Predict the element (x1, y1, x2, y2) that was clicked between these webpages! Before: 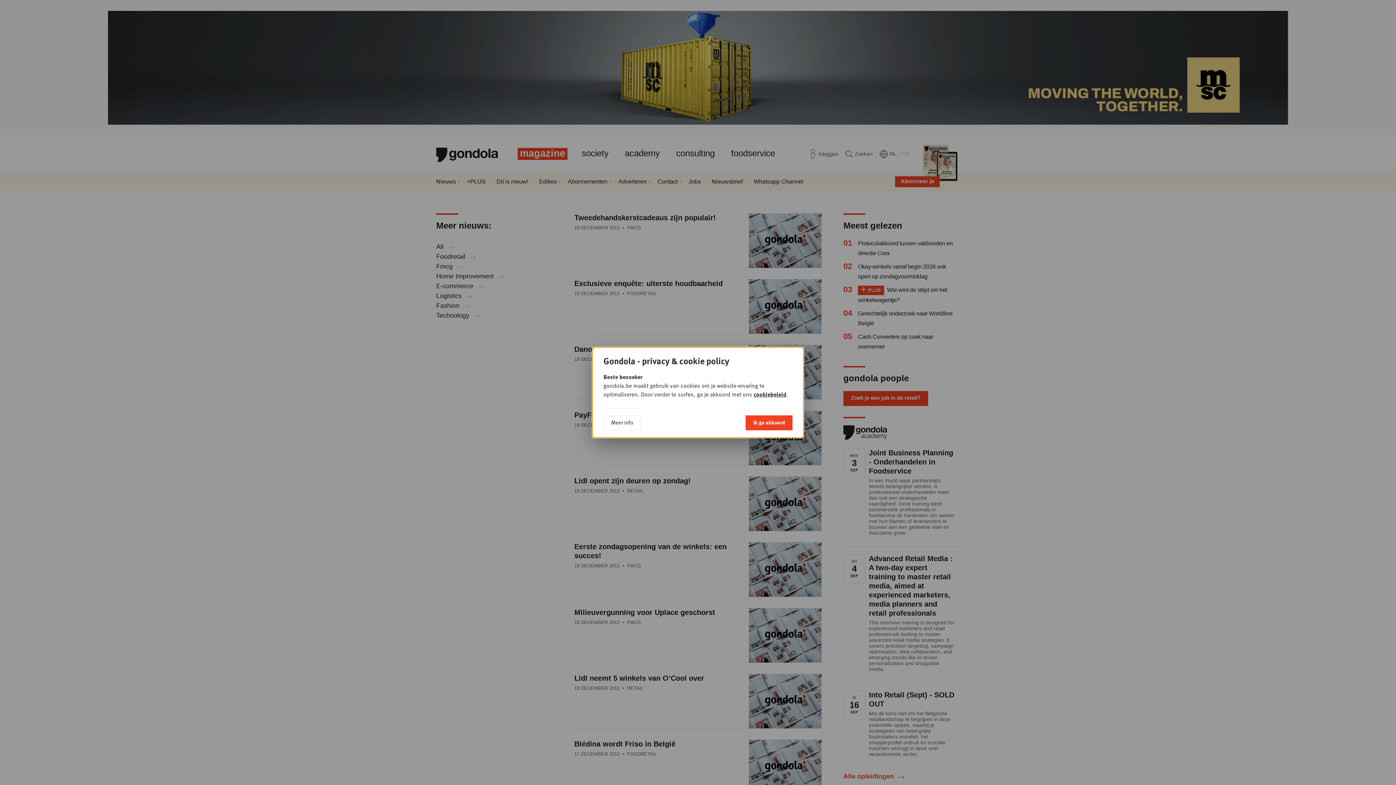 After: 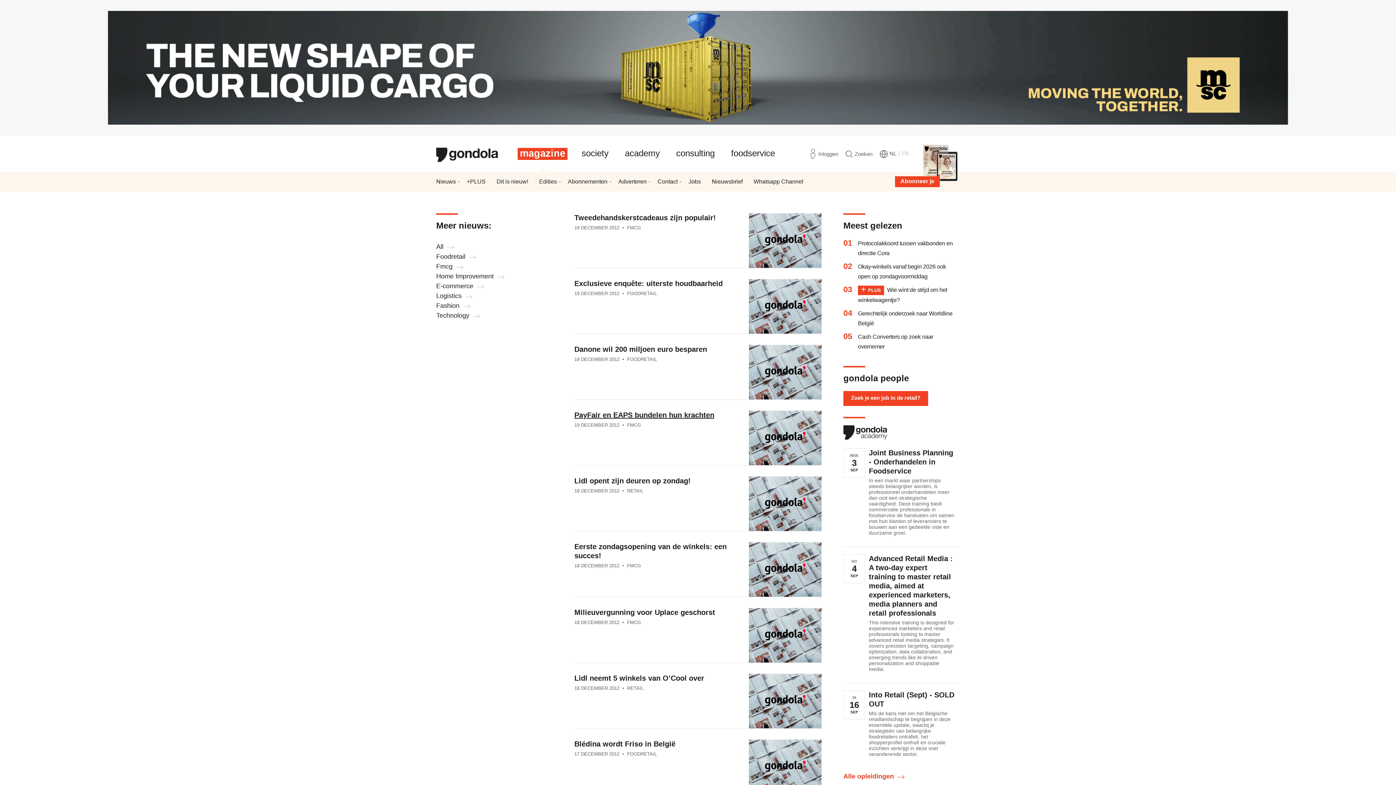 Action: label: Ik ga akkoord bbox: (745, 415, 792, 430)